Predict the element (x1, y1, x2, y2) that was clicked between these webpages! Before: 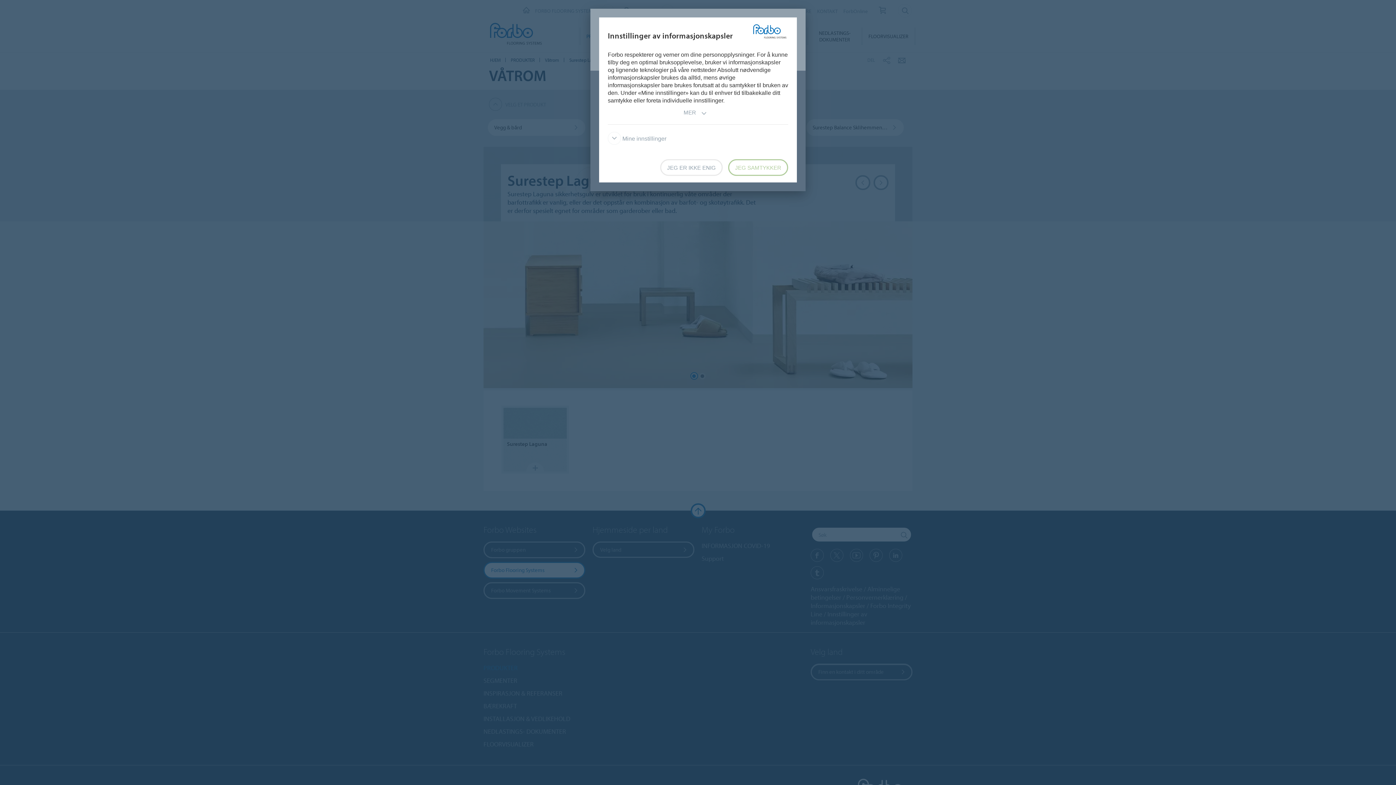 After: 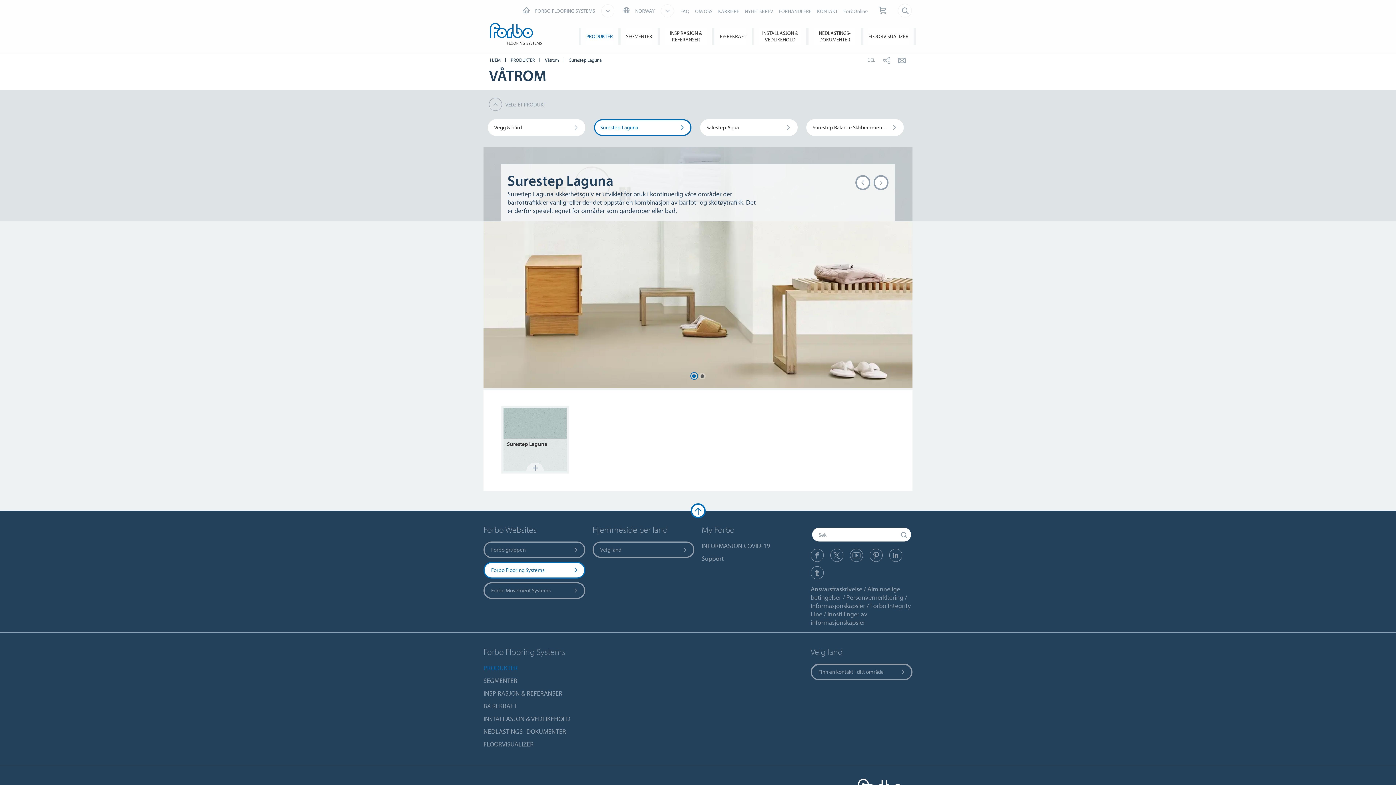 Action: bbox: (660, 159, 722, 176) label: JEG ER IKKE ENIG